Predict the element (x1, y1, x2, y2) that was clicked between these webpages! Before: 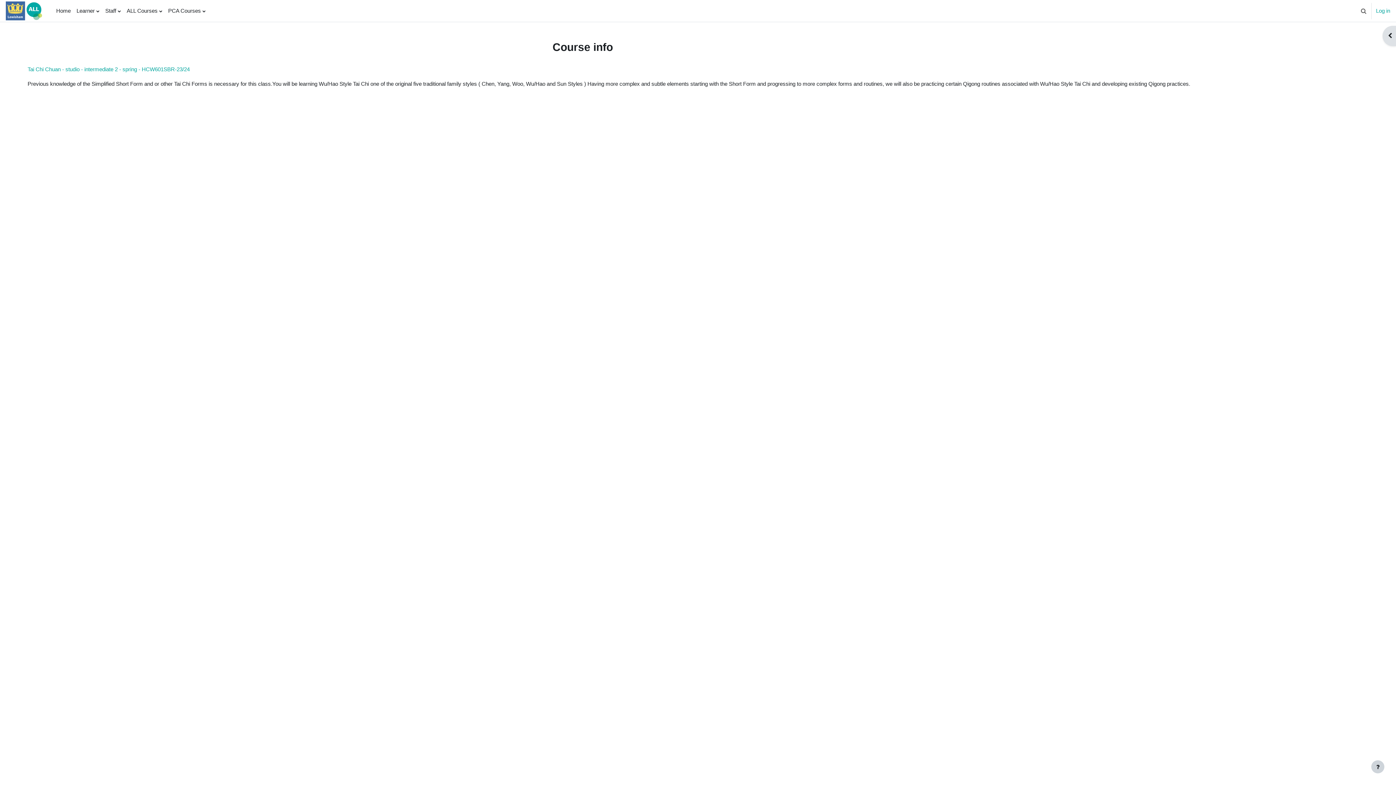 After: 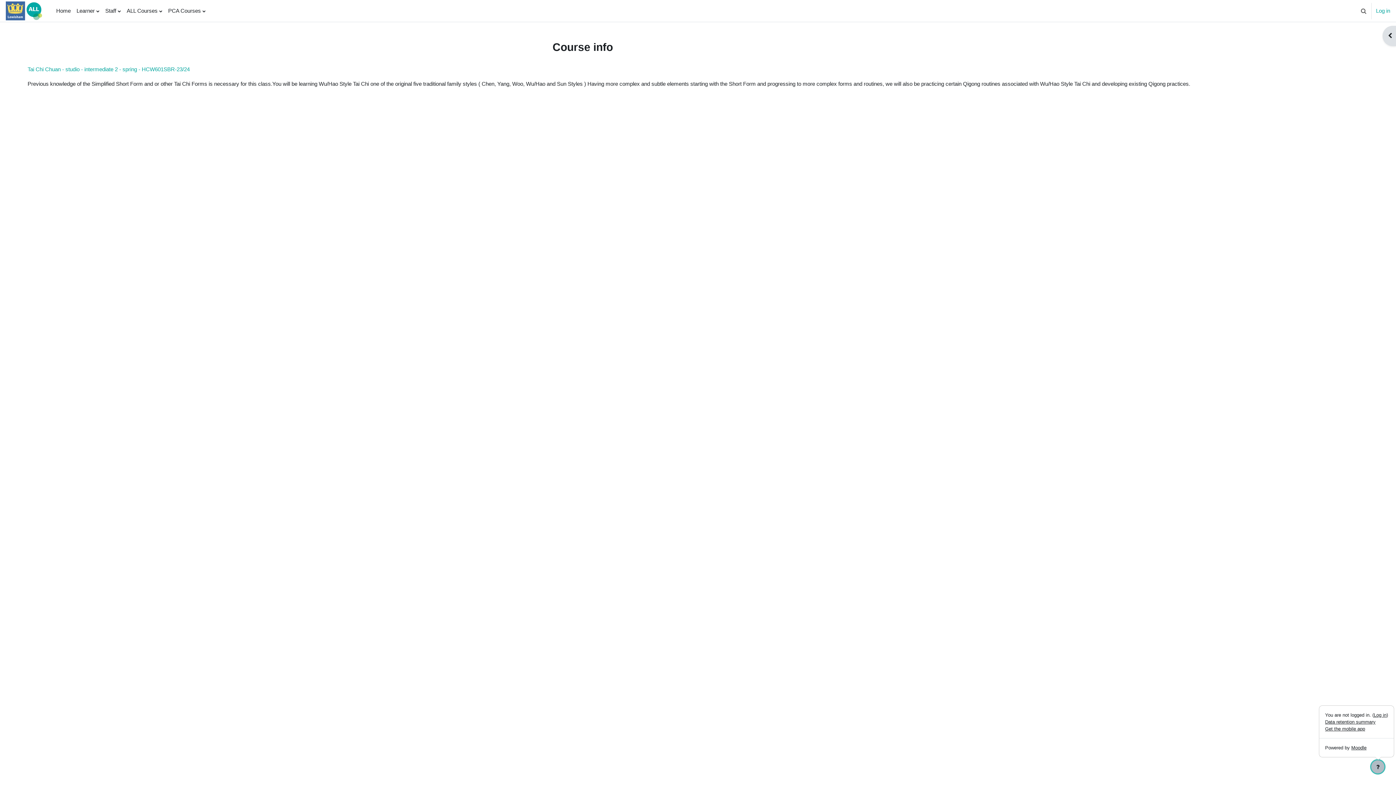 Action: label: Show footer bbox: (1371, 760, 1384, 773)